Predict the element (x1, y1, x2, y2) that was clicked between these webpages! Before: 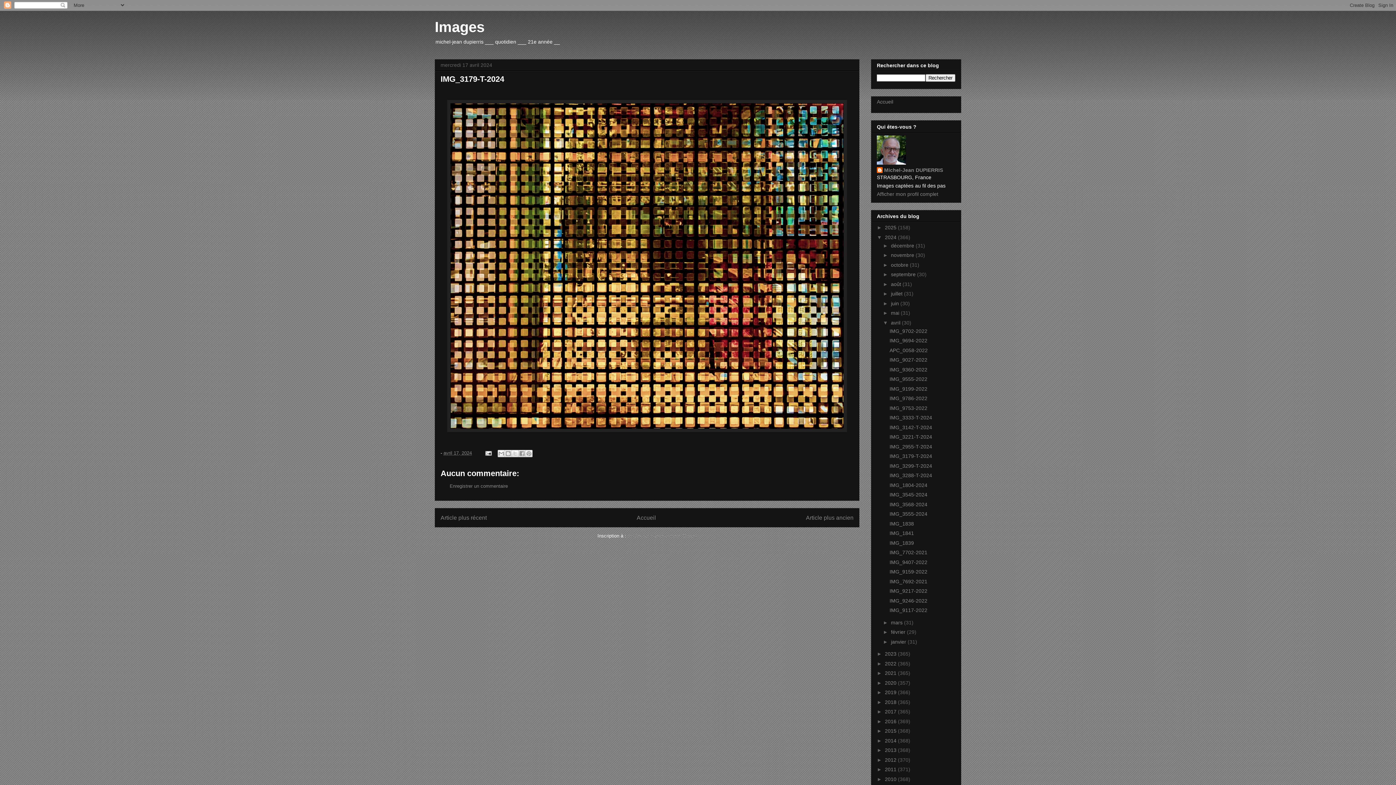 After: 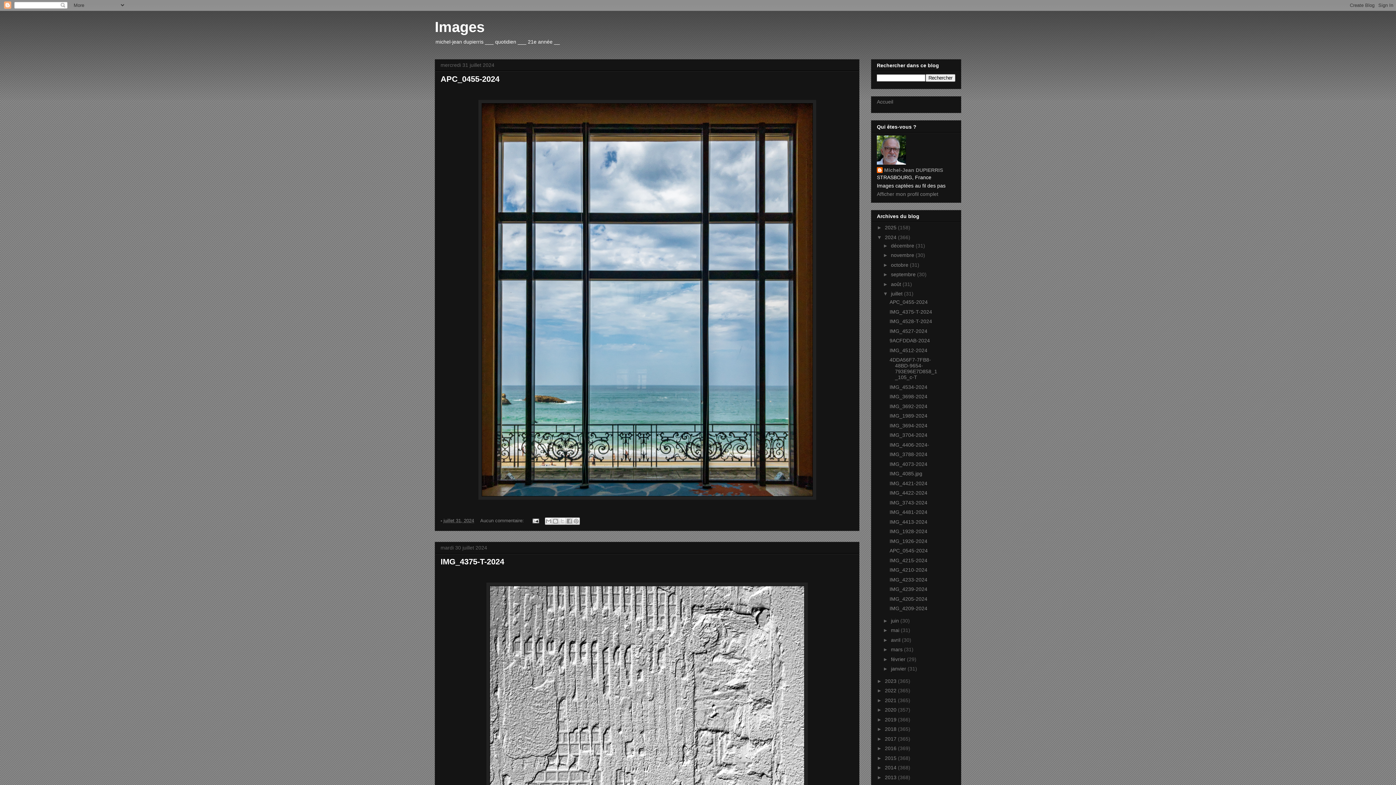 Action: label: juillet  bbox: (891, 290, 904, 296)